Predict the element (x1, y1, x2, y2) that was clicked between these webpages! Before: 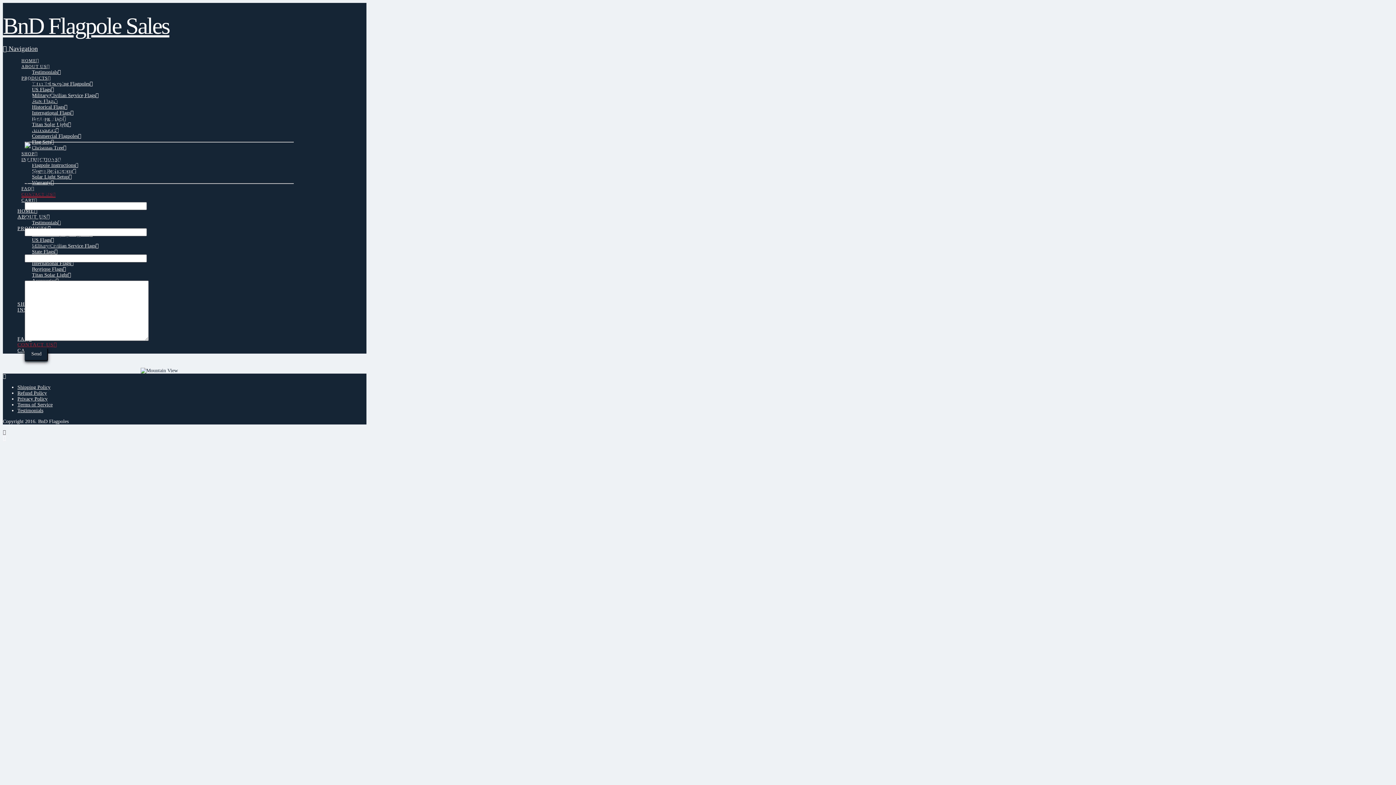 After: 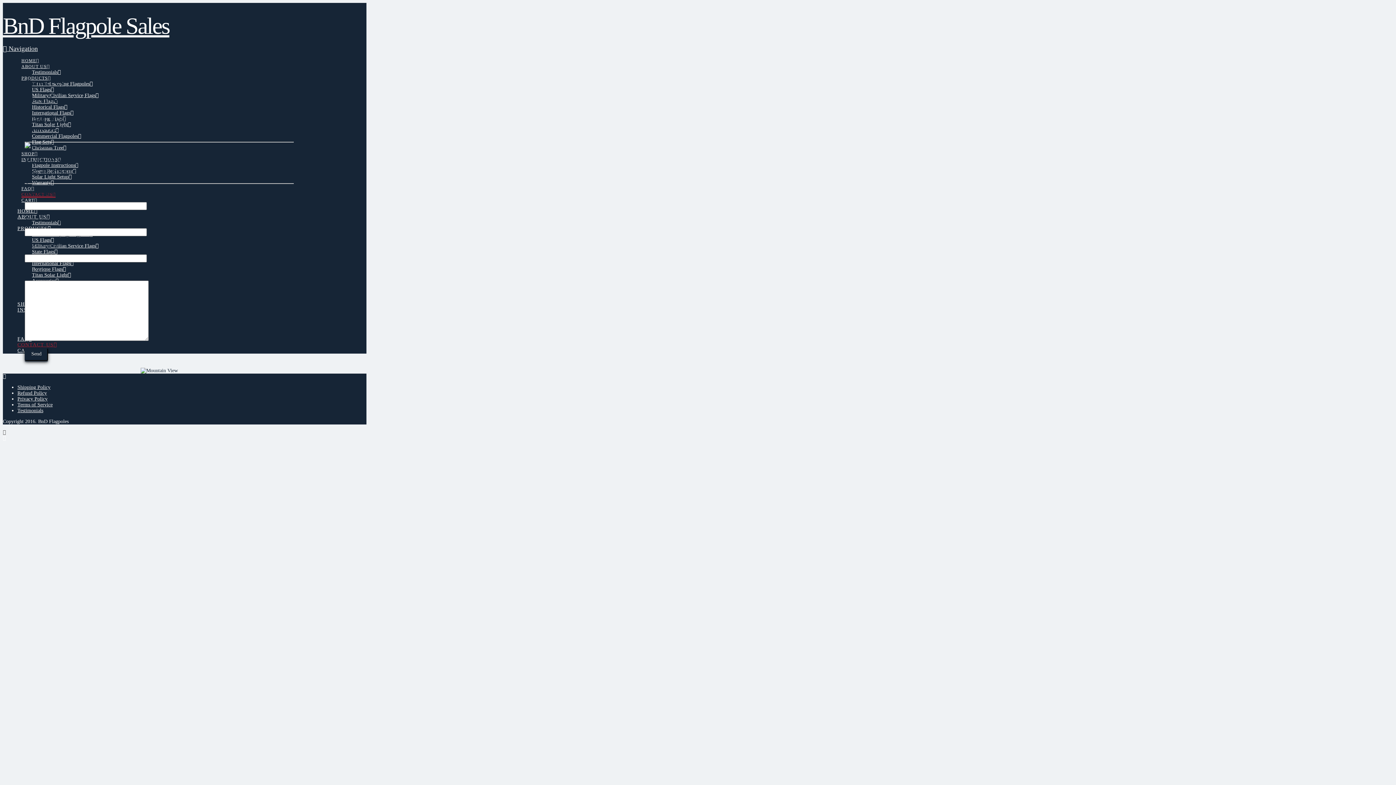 Action: bbox: (2, 45, 37, 52) label:  Navigation